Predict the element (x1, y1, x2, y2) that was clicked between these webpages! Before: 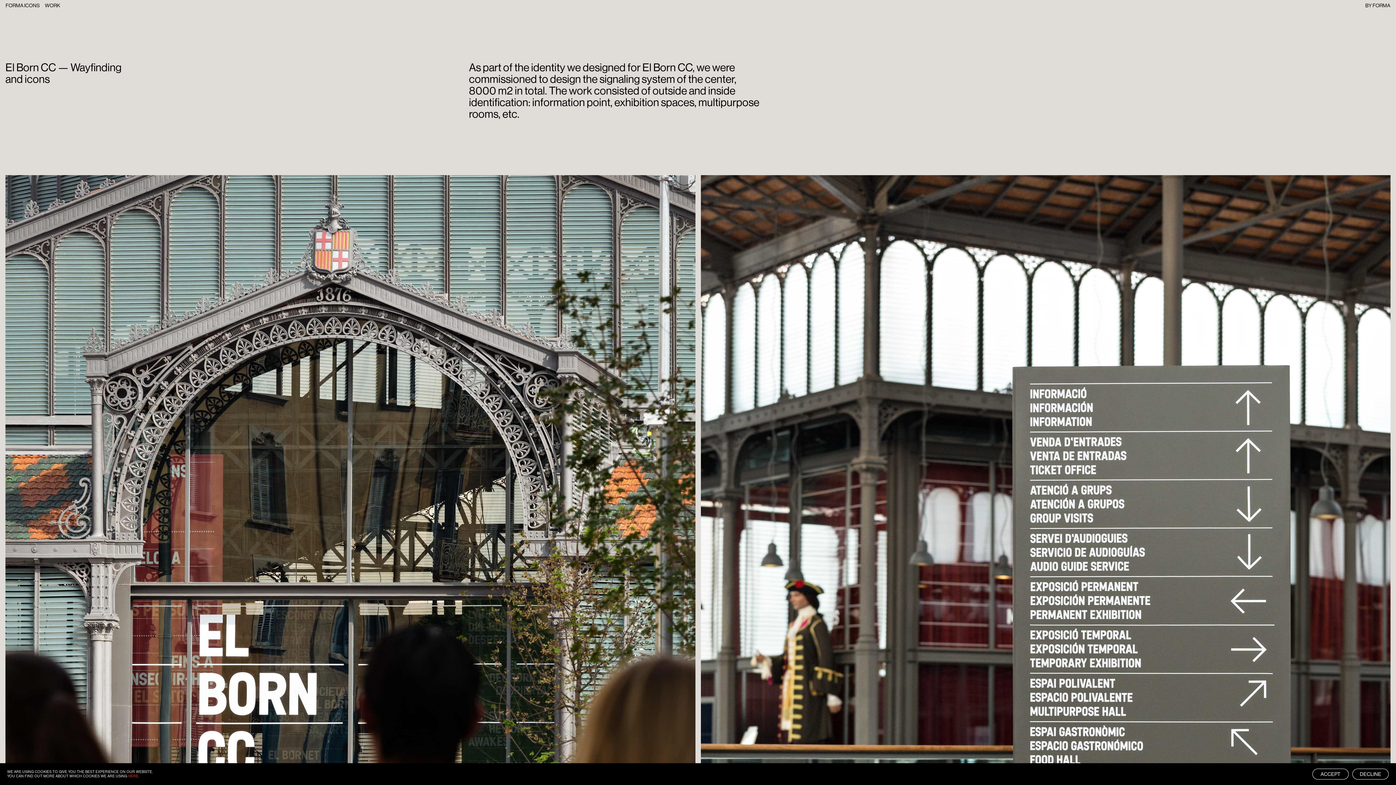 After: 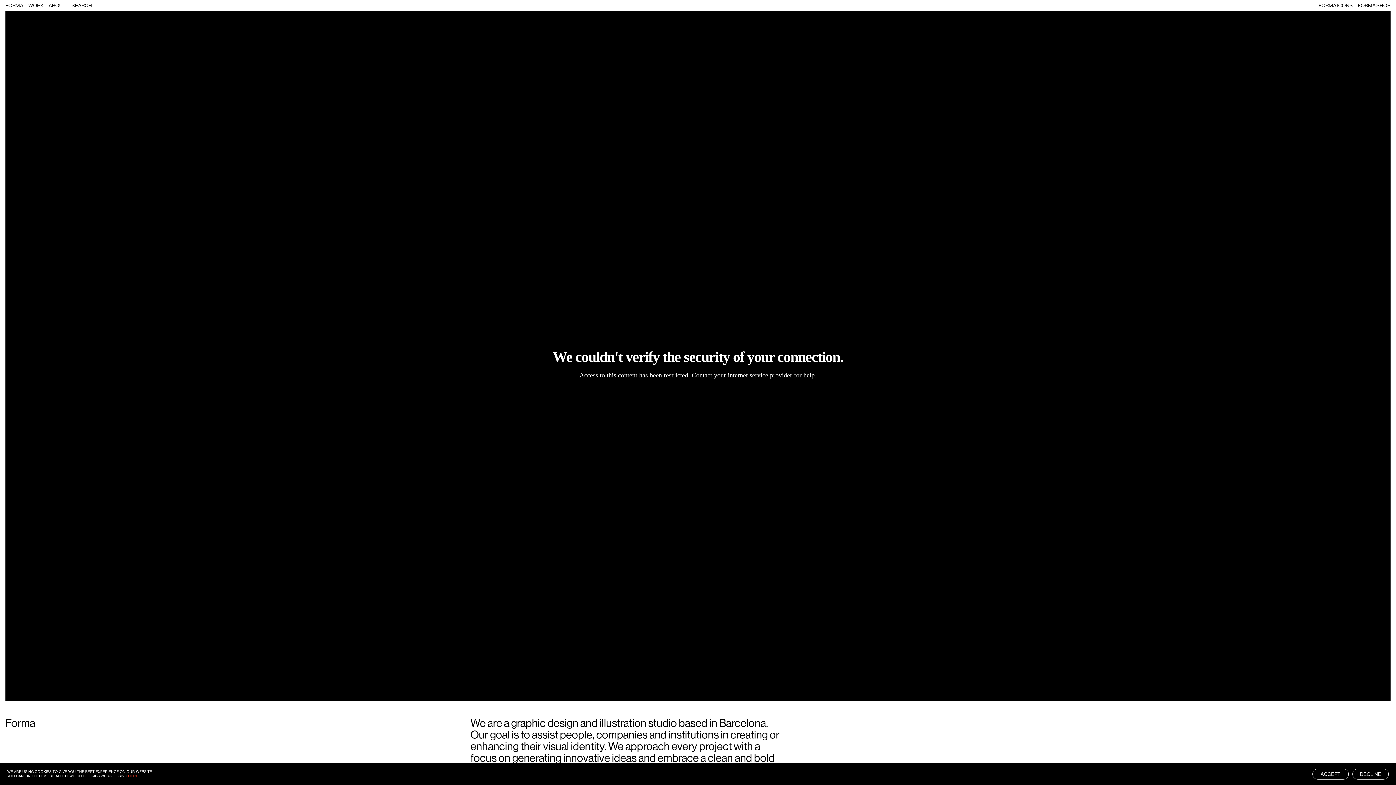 Action: bbox: (1365, 1, 1390, 9) label: BY FORMA